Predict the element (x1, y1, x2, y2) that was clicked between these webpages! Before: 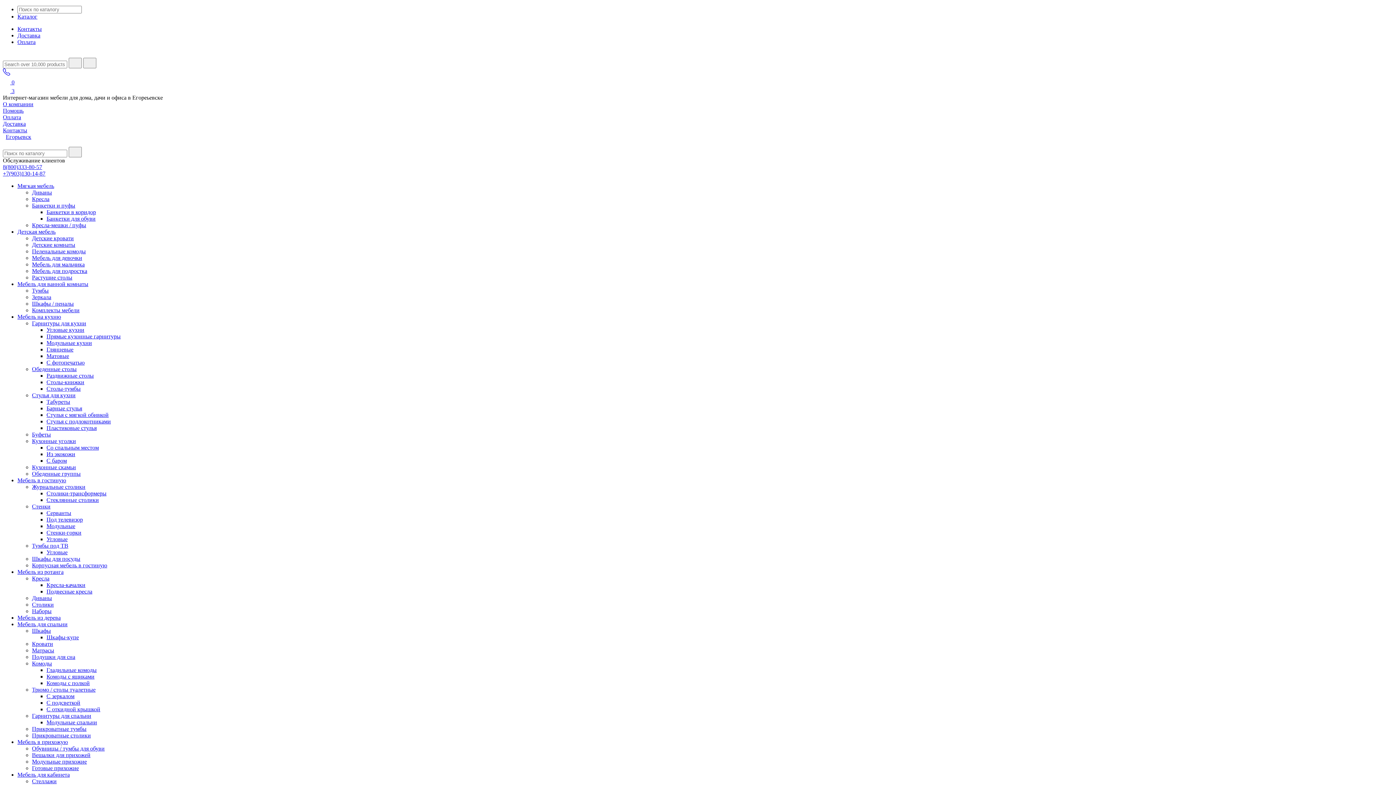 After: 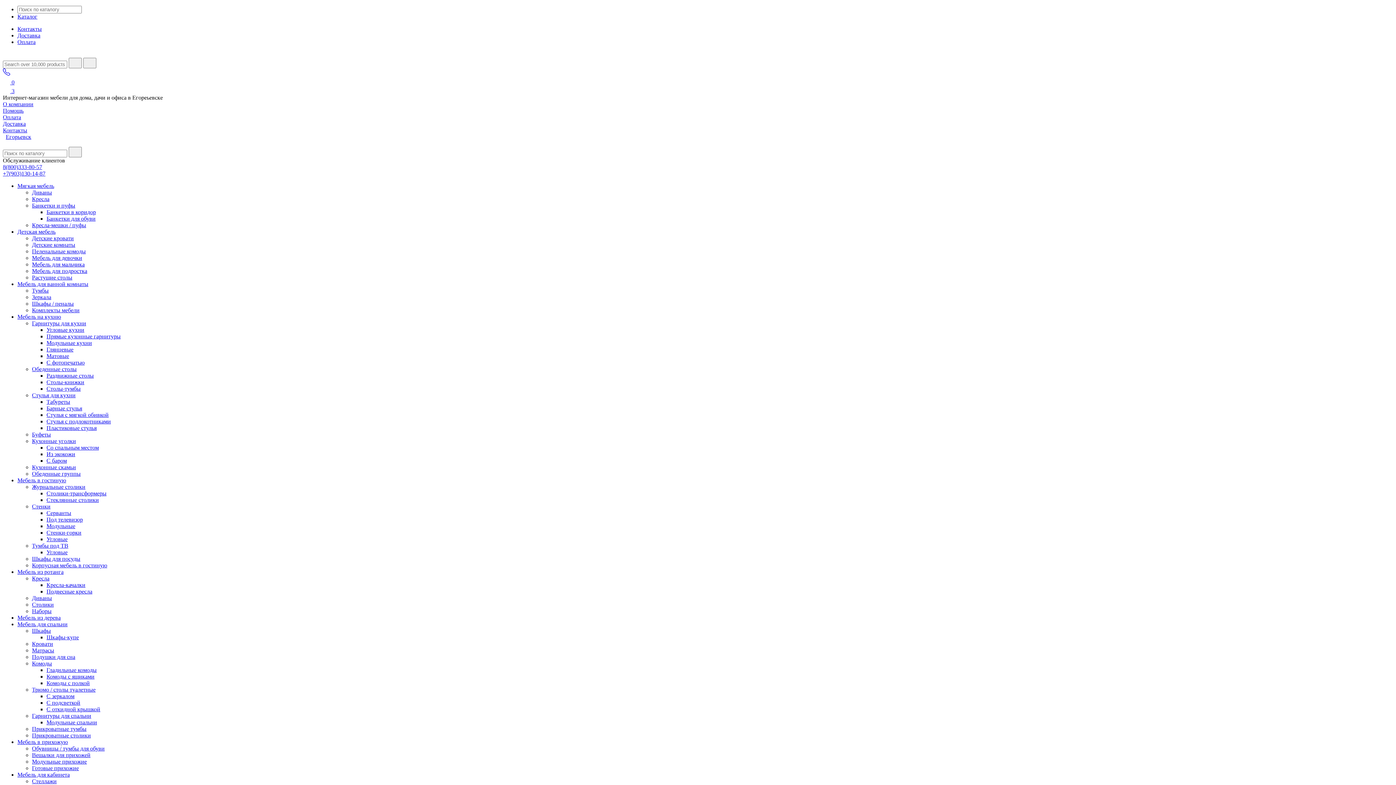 Action: label: Кресла-качалки bbox: (46, 582, 85, 588)